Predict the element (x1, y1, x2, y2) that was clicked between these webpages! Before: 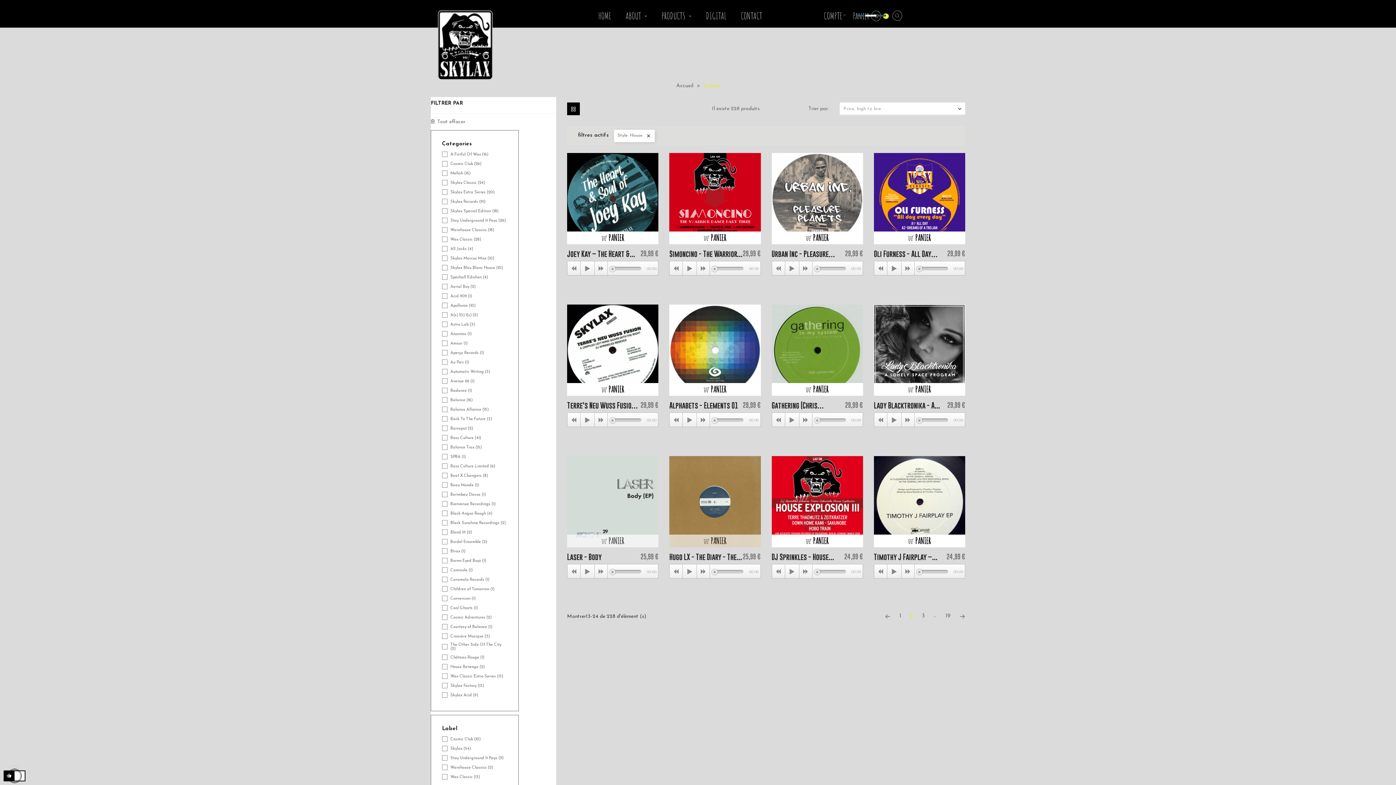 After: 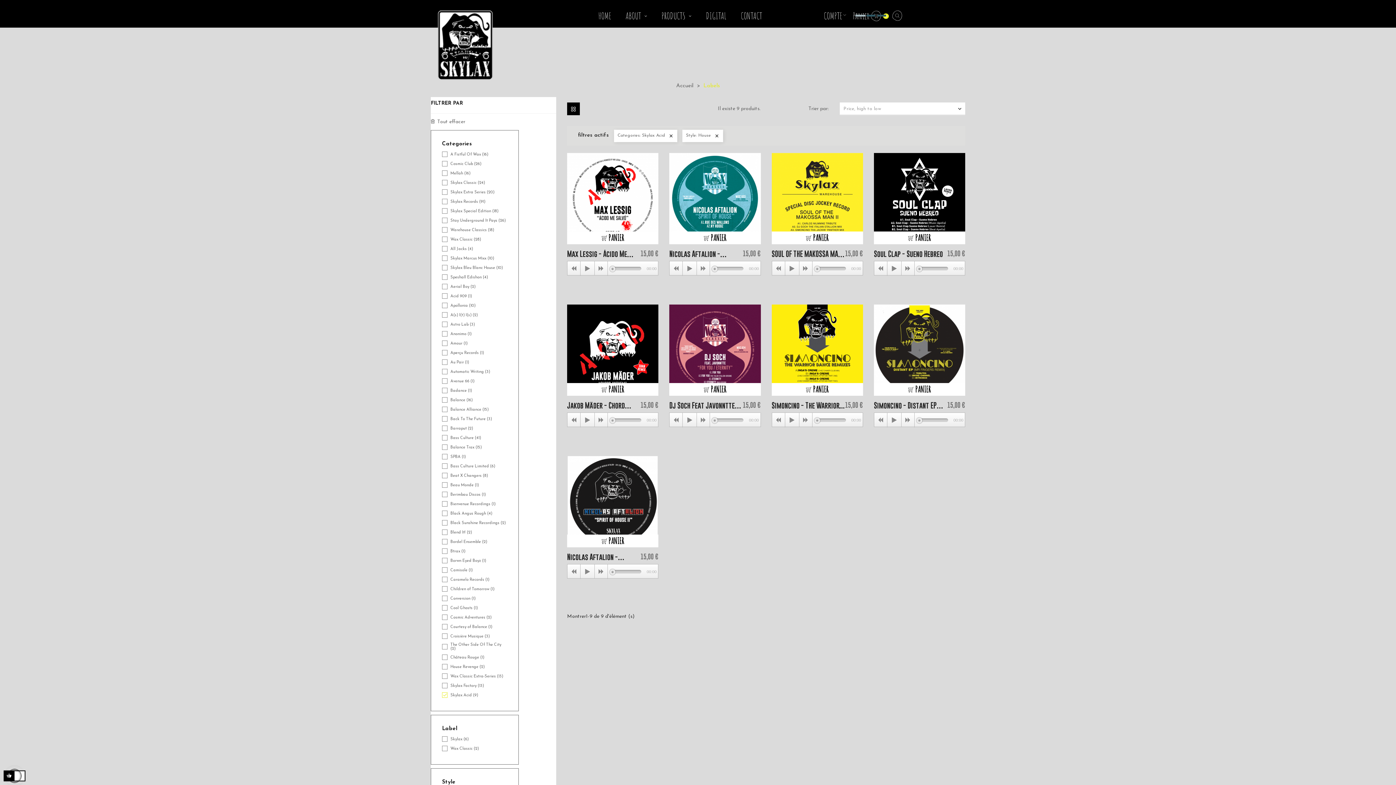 Action: bbox: (450, 693, 478, 697) label: Skylax Acid (9)